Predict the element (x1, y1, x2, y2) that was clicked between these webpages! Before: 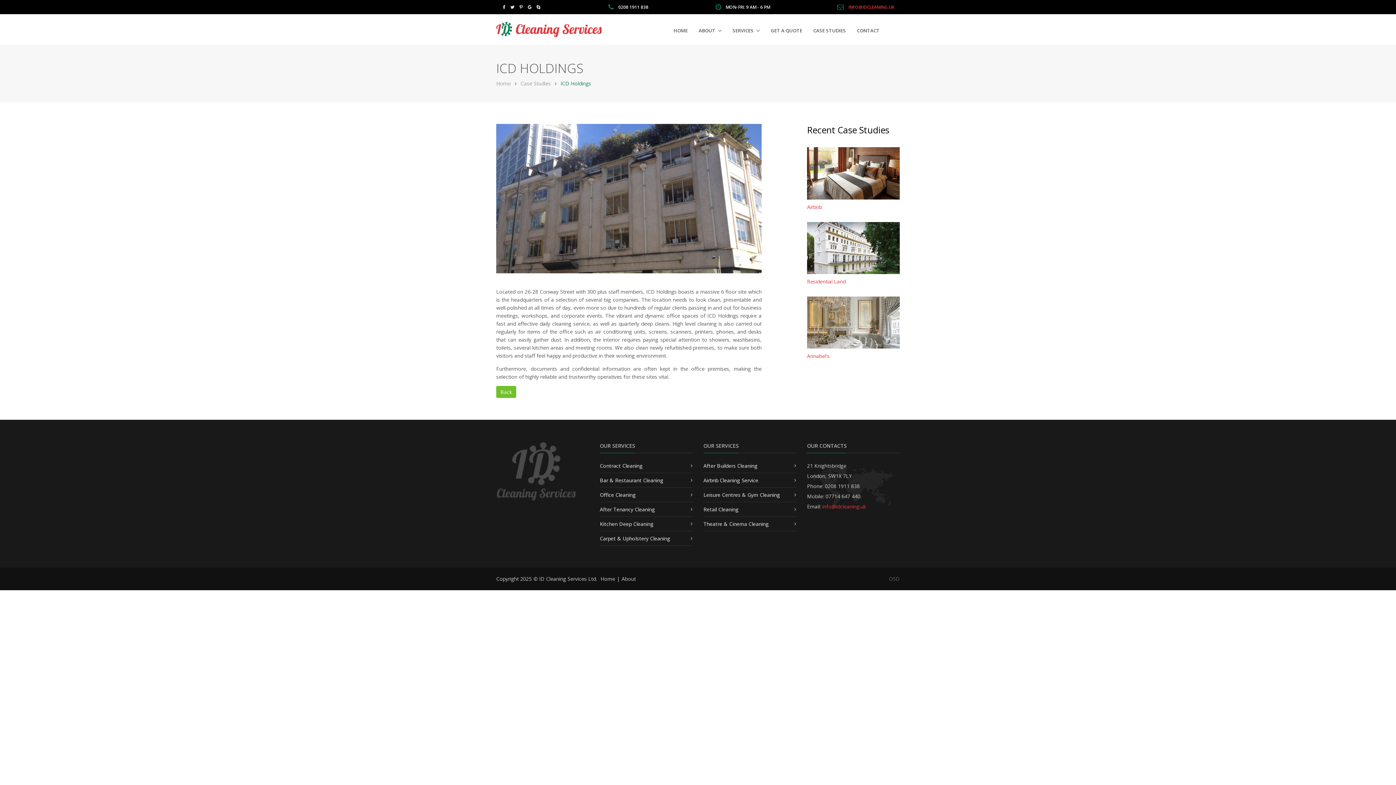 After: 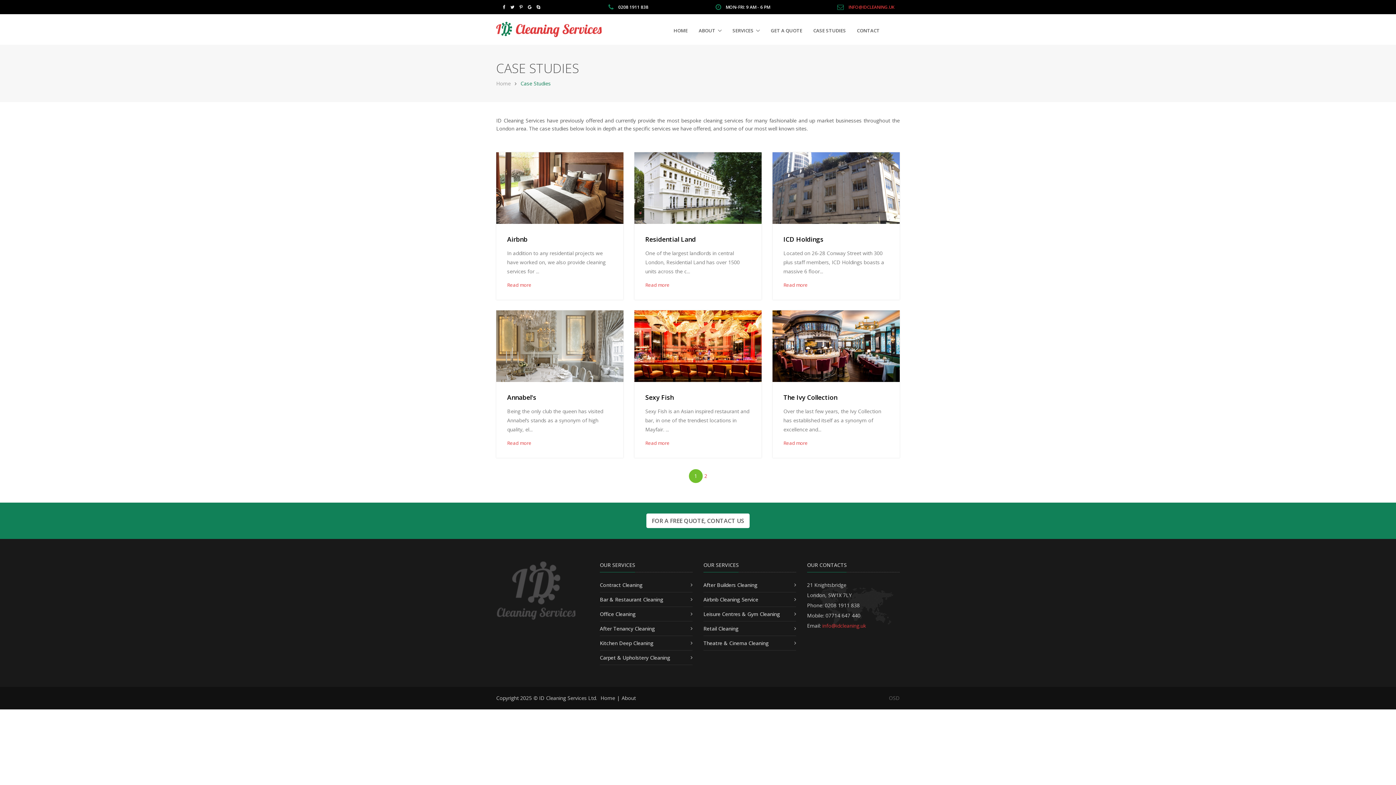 Action: label: Back bbox: (496, 386, 516, 398)